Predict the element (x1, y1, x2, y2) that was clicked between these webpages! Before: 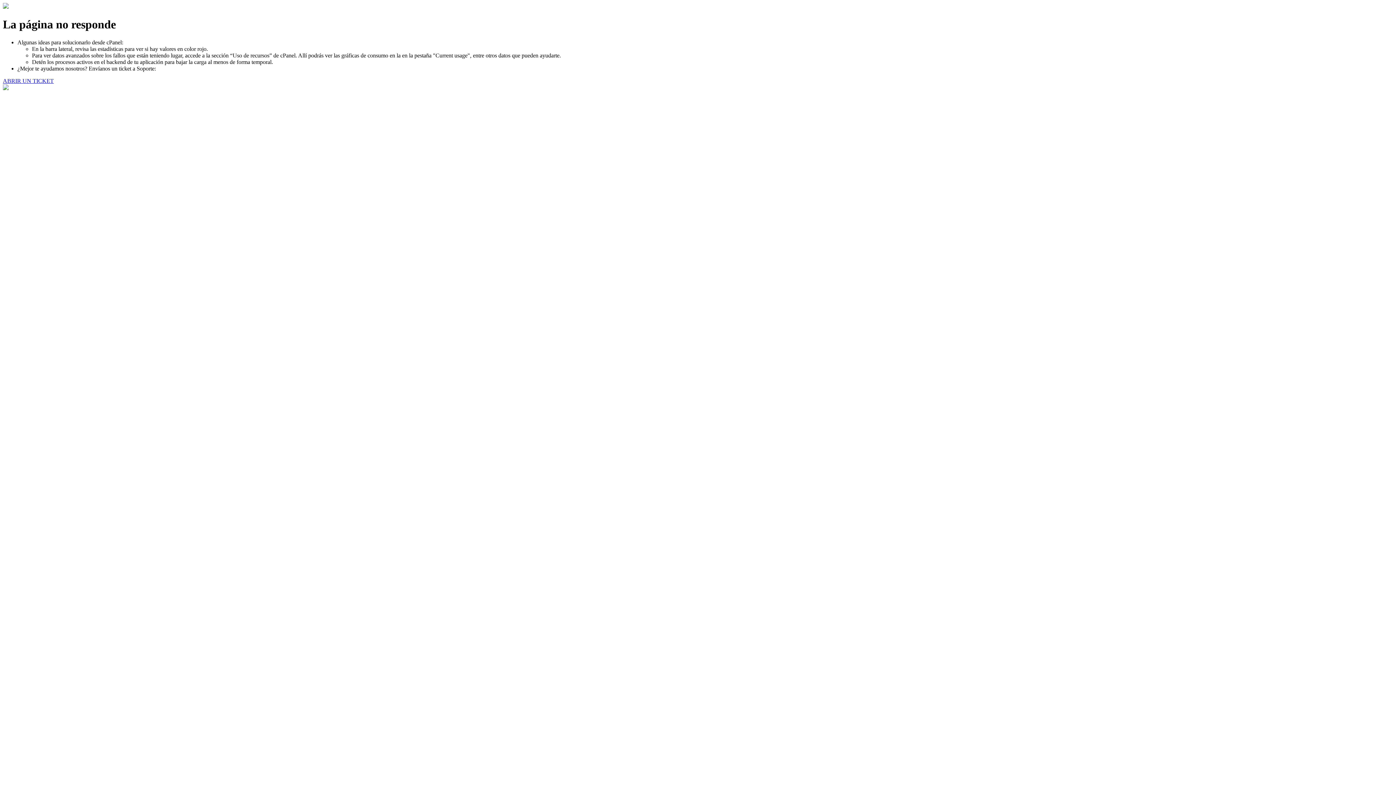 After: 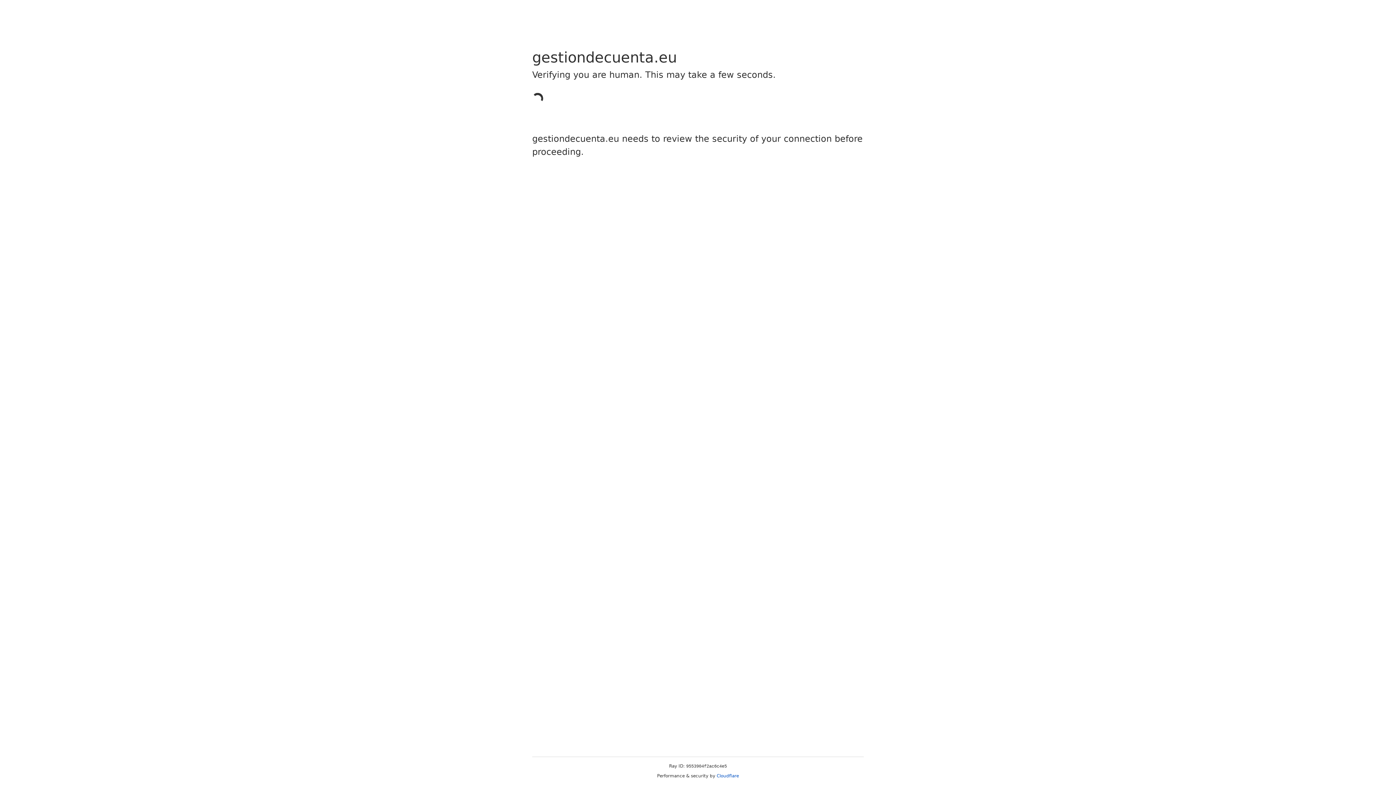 Action: label: ABRIR UN TICKET bbox: (2, 77, 53, 83)